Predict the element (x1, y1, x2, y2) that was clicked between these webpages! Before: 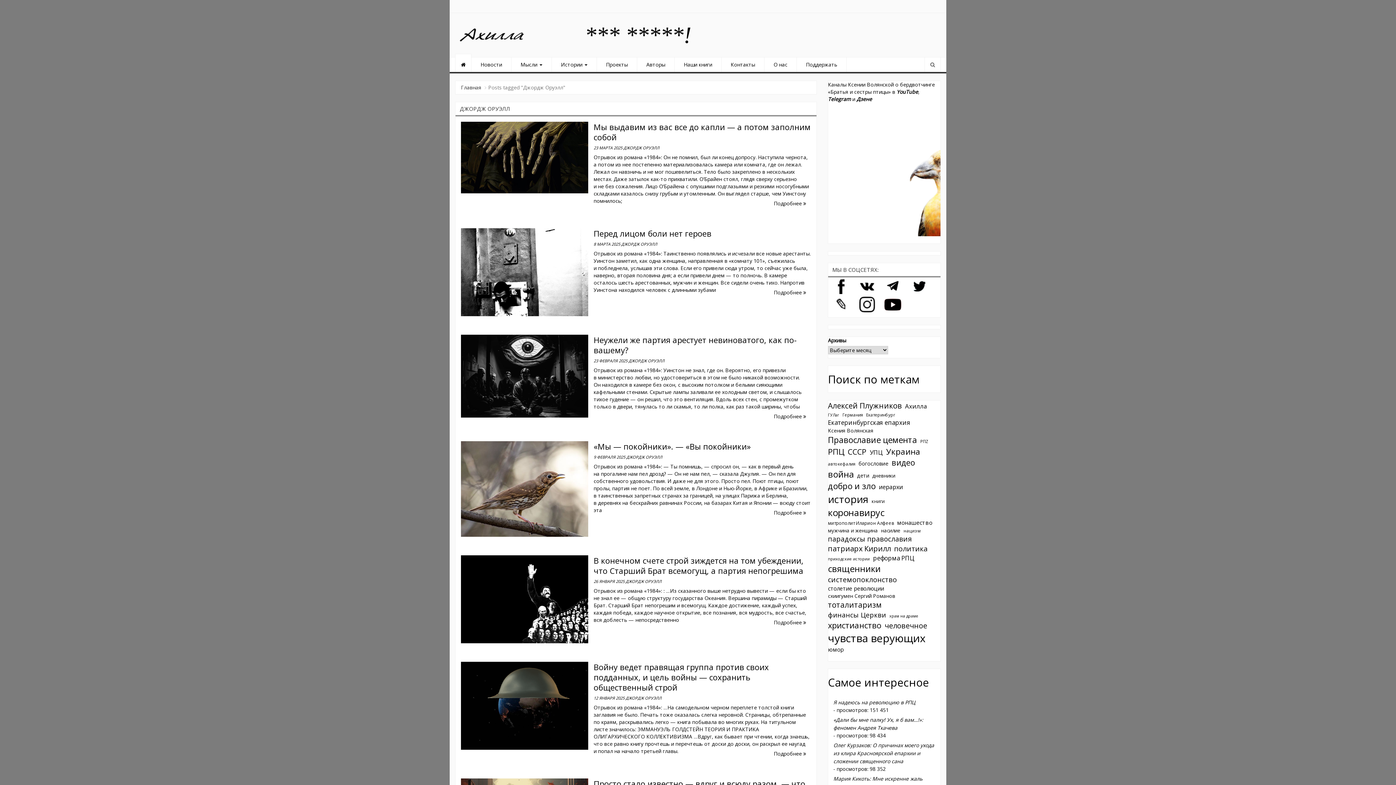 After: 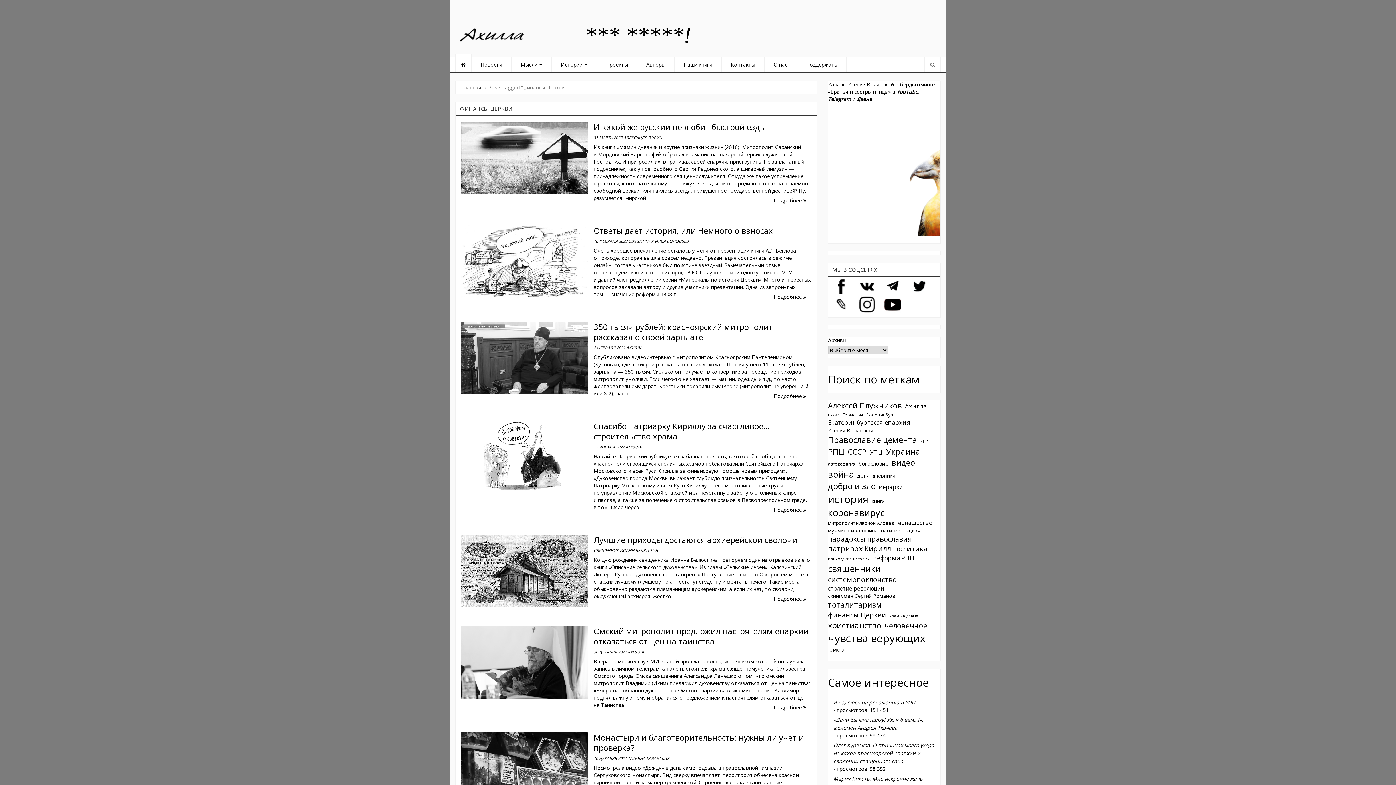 Action: bbox: (828, 610, 886, 620) label: финансы Церкви (302 элемента)